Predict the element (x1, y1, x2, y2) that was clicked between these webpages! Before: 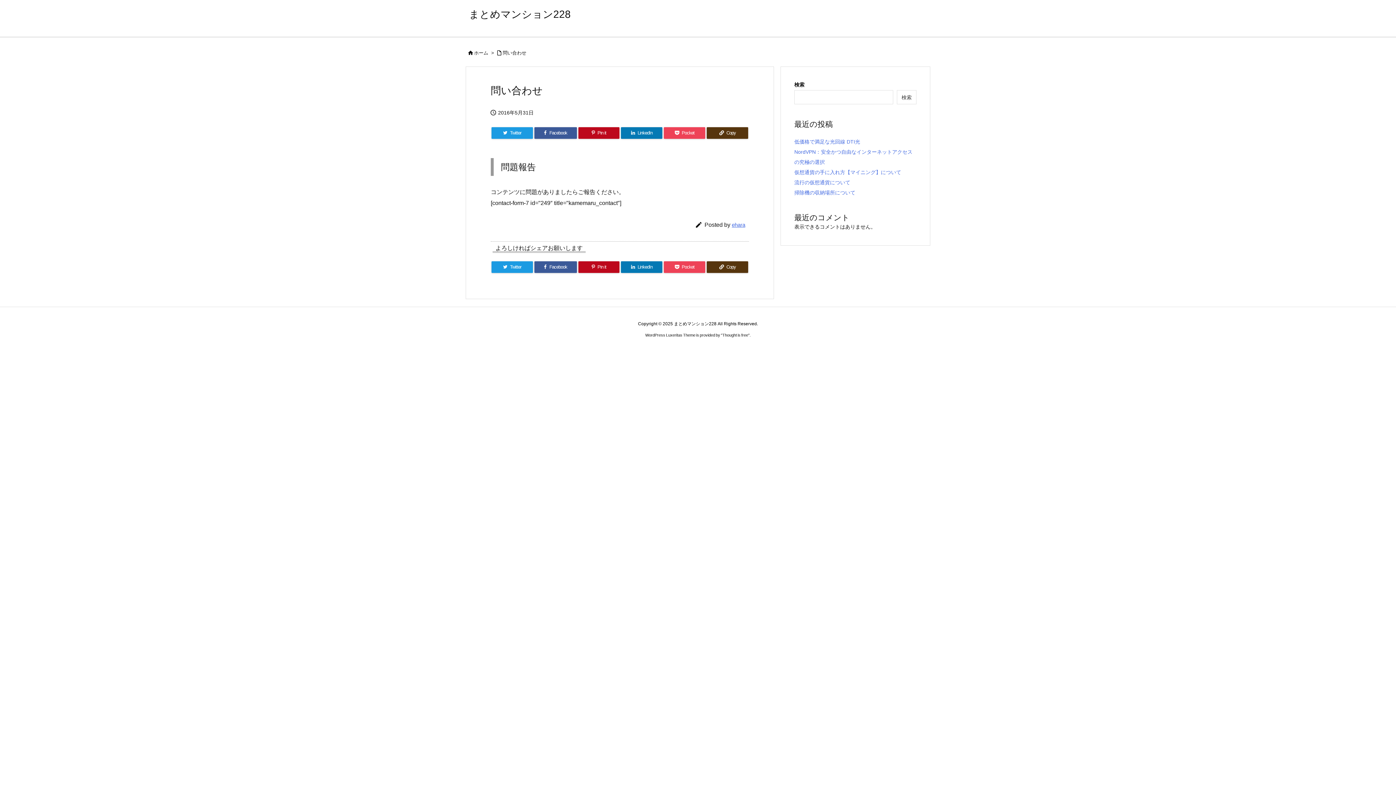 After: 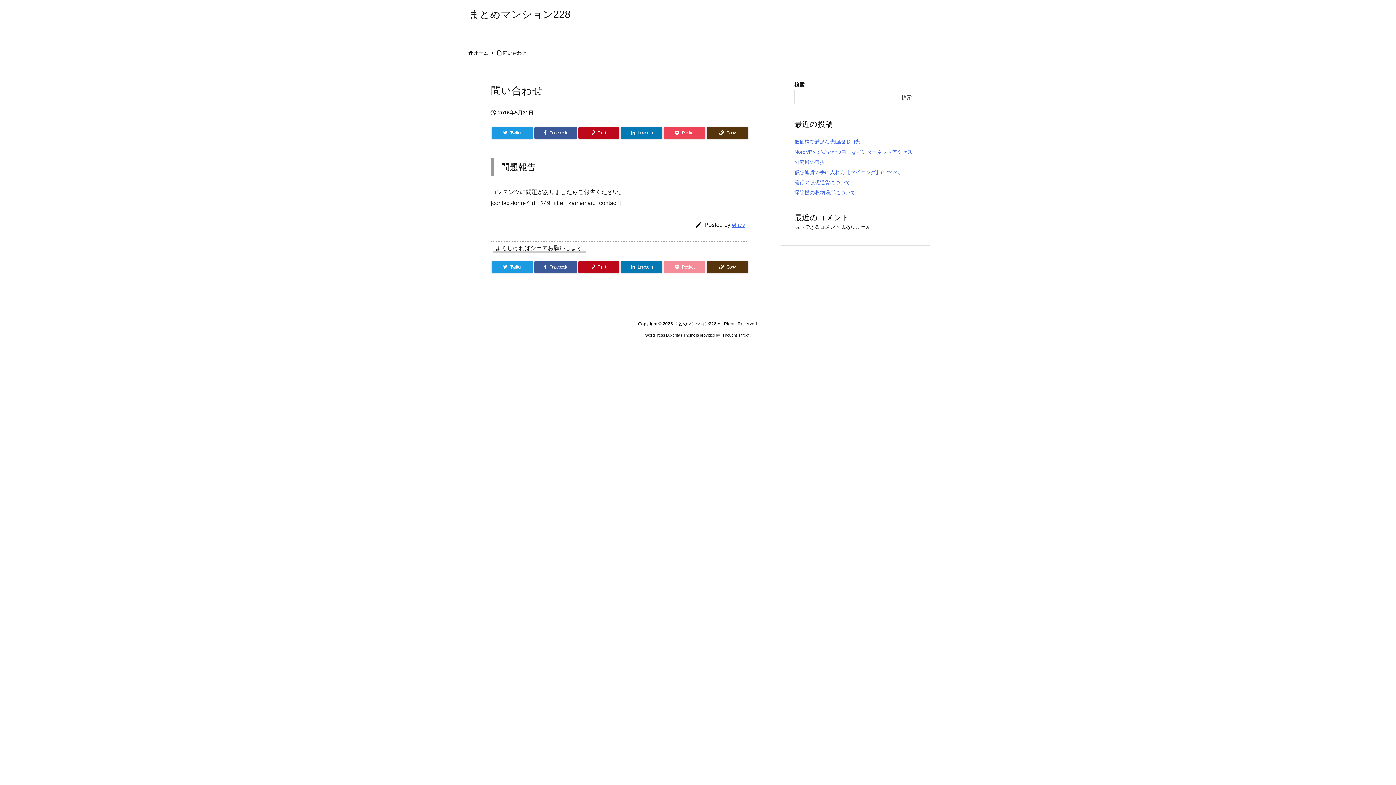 Action: label: Pocket bbox: (664, 261, 705, 273)